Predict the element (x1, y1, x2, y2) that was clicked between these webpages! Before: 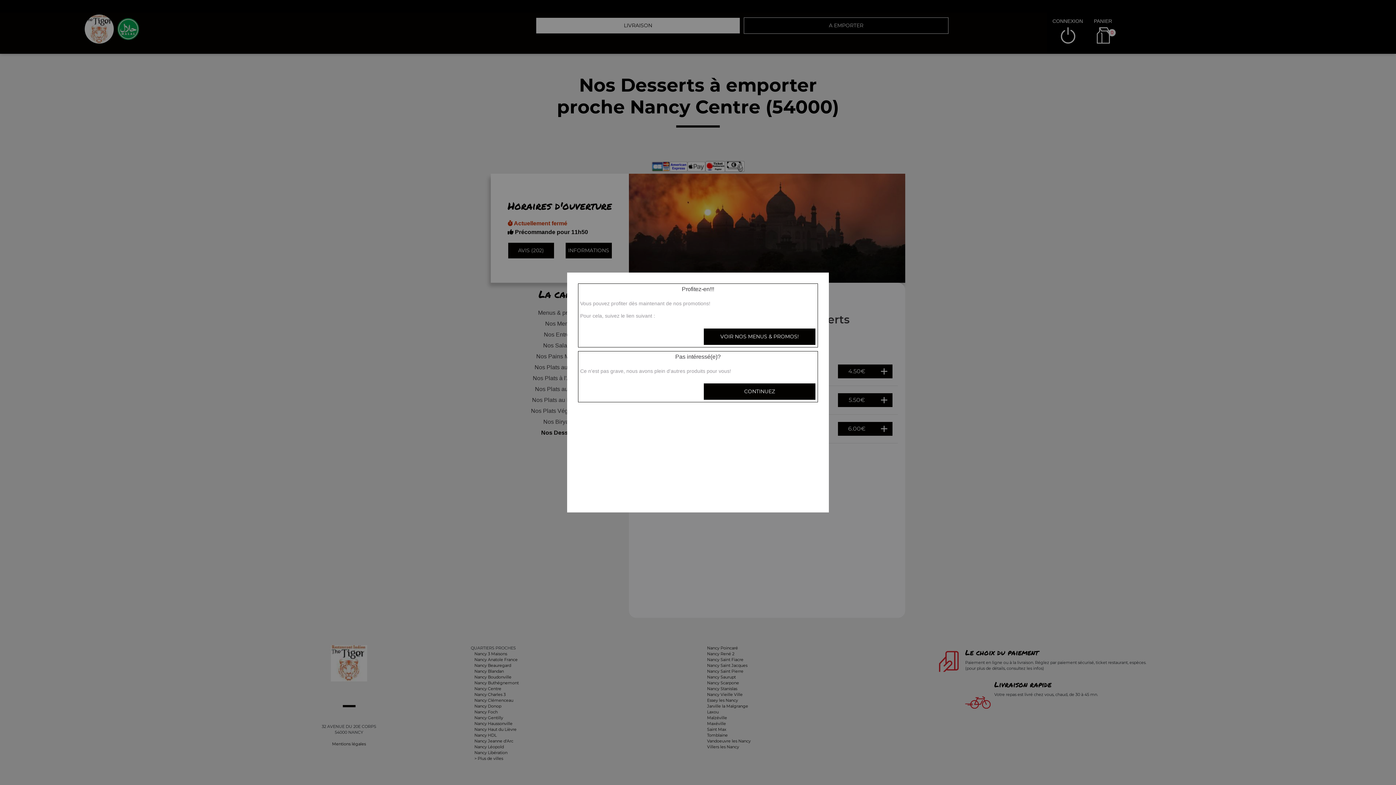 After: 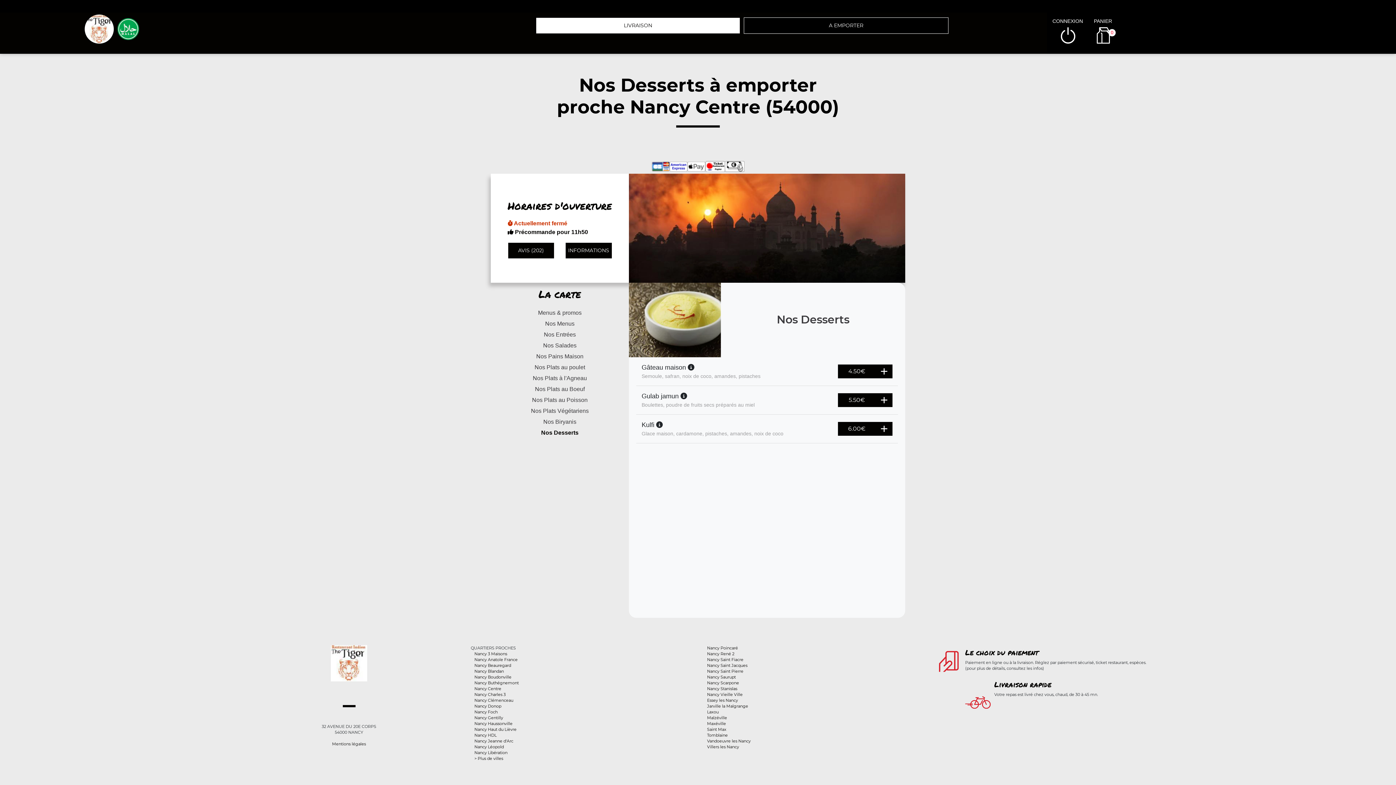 Action: bbox: (703, 383, 816, 400) label: CONTINUEZ